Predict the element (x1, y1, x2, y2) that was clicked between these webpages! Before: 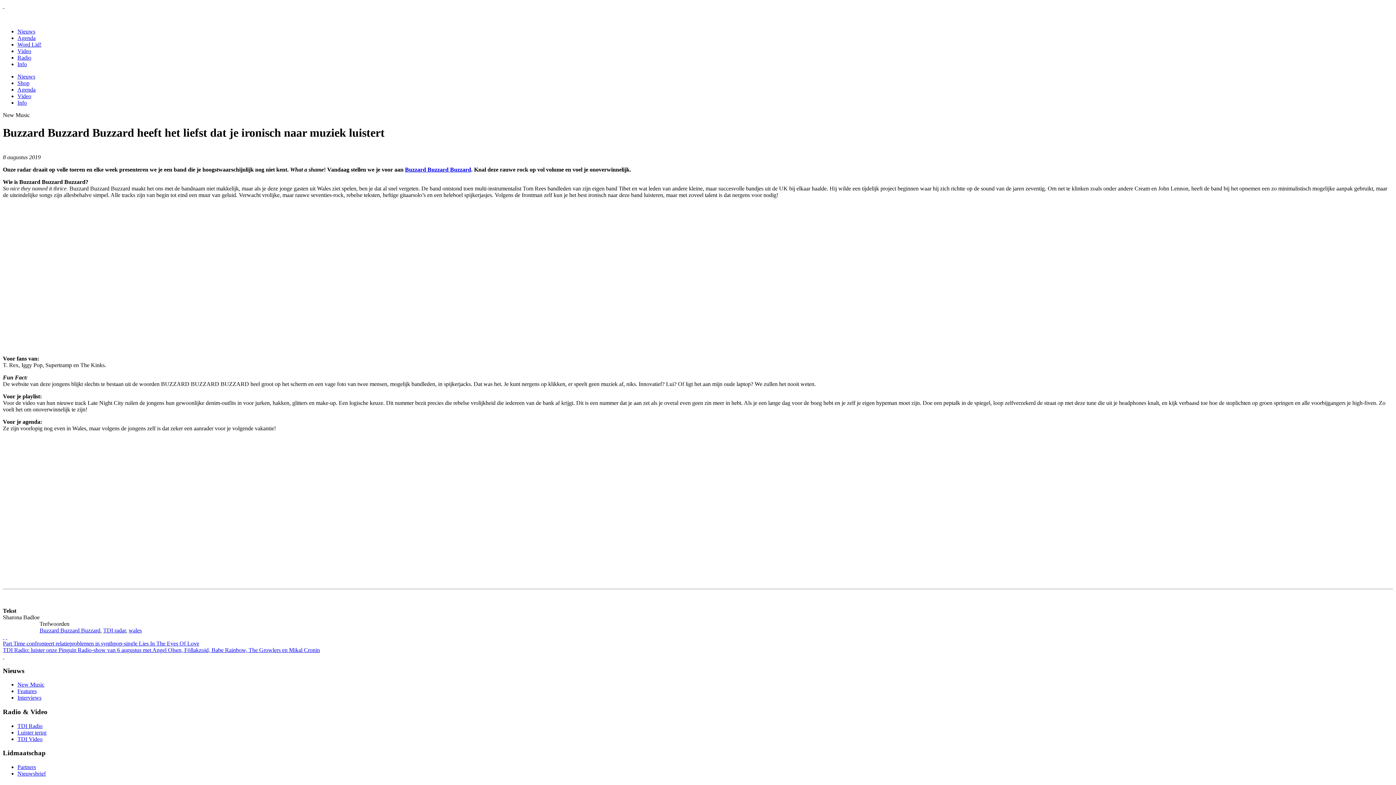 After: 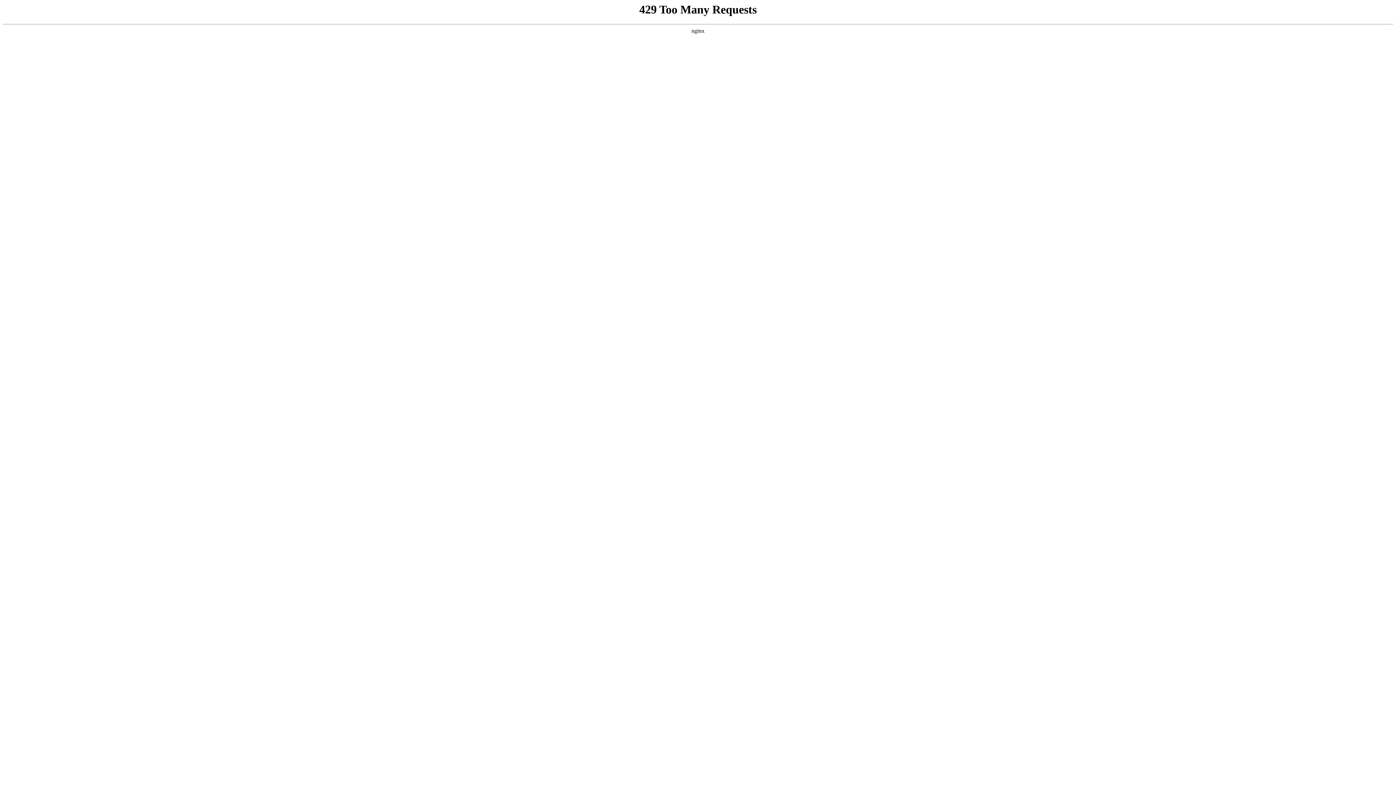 Action: label: New Music bbox: (17, 681, 44, 688)